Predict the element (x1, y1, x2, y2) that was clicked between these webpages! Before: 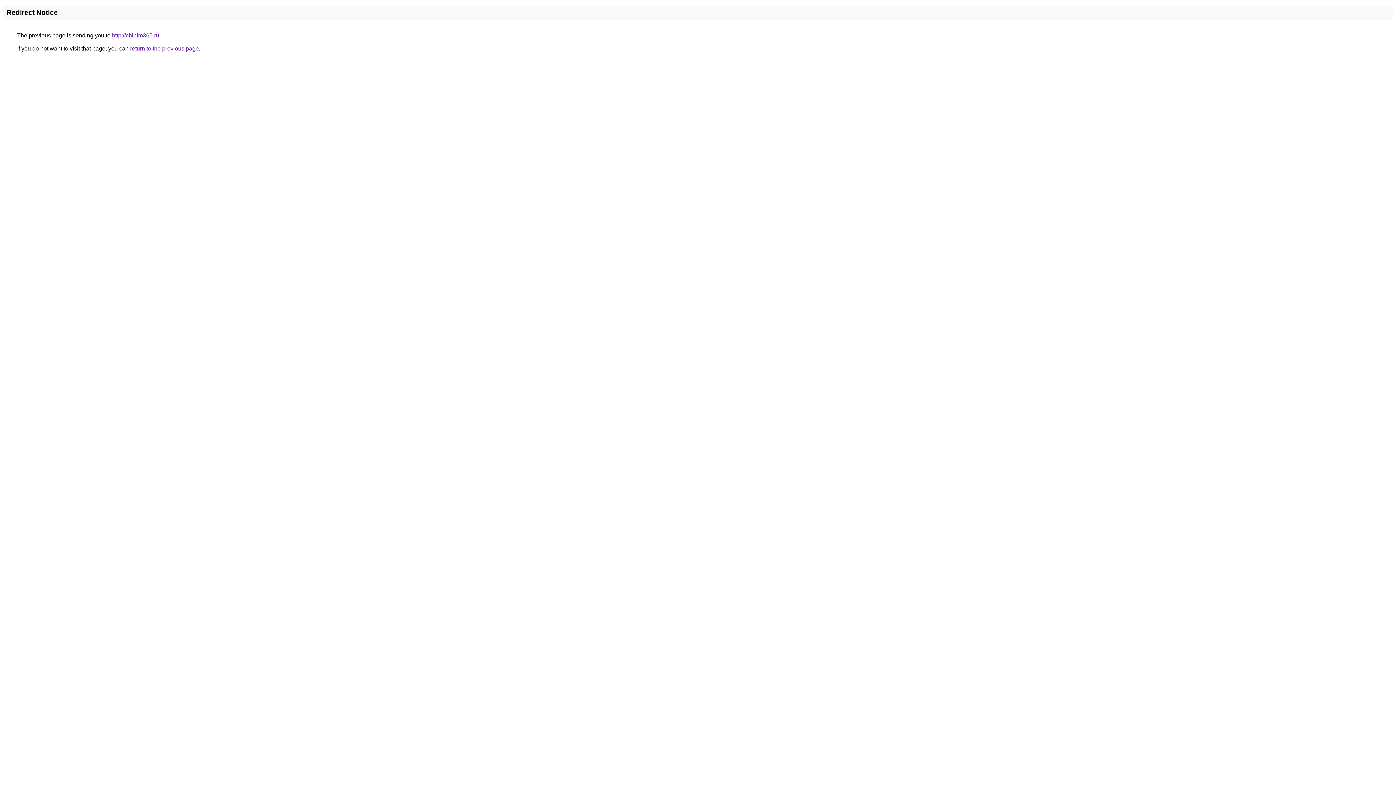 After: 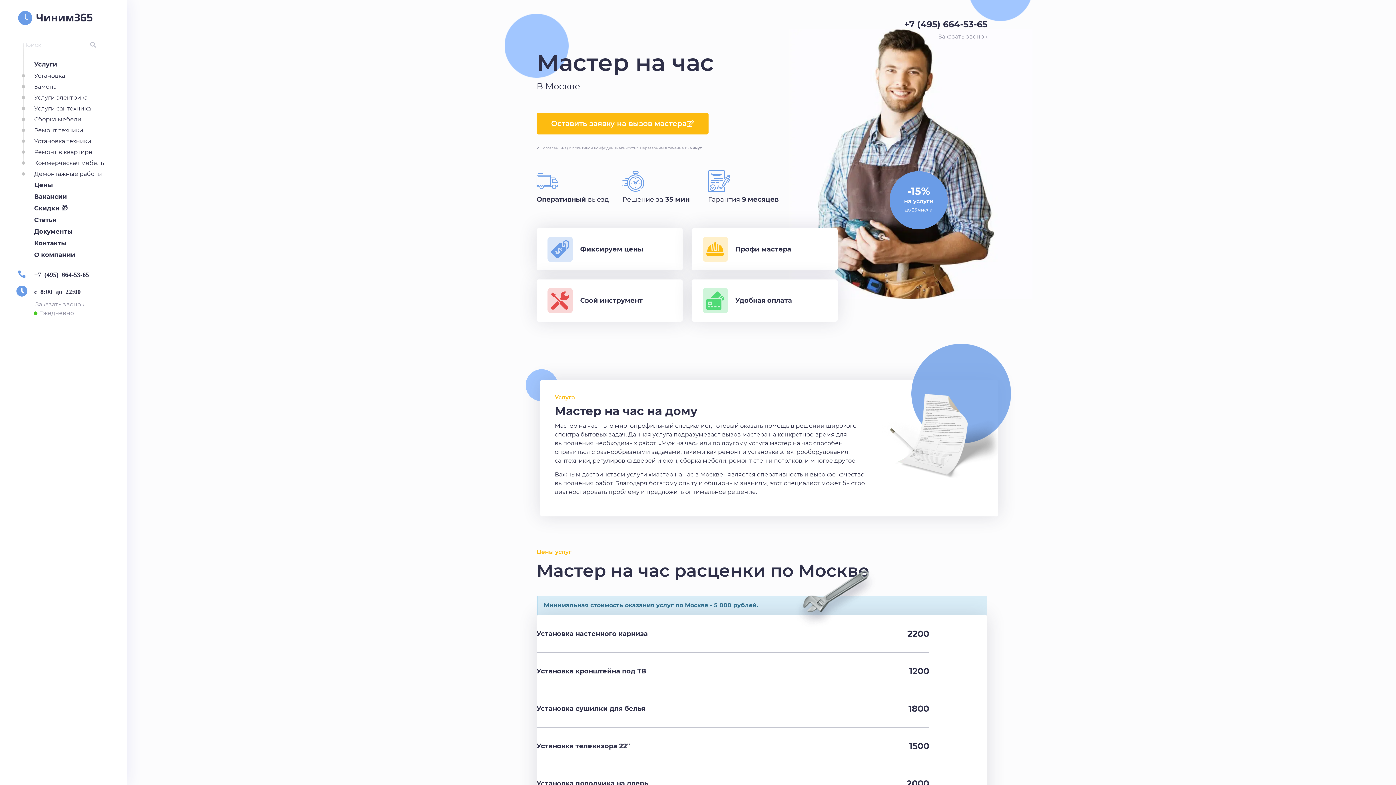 Action: label: http://chinim365.ru bbox: (112, 32, 159, 38)